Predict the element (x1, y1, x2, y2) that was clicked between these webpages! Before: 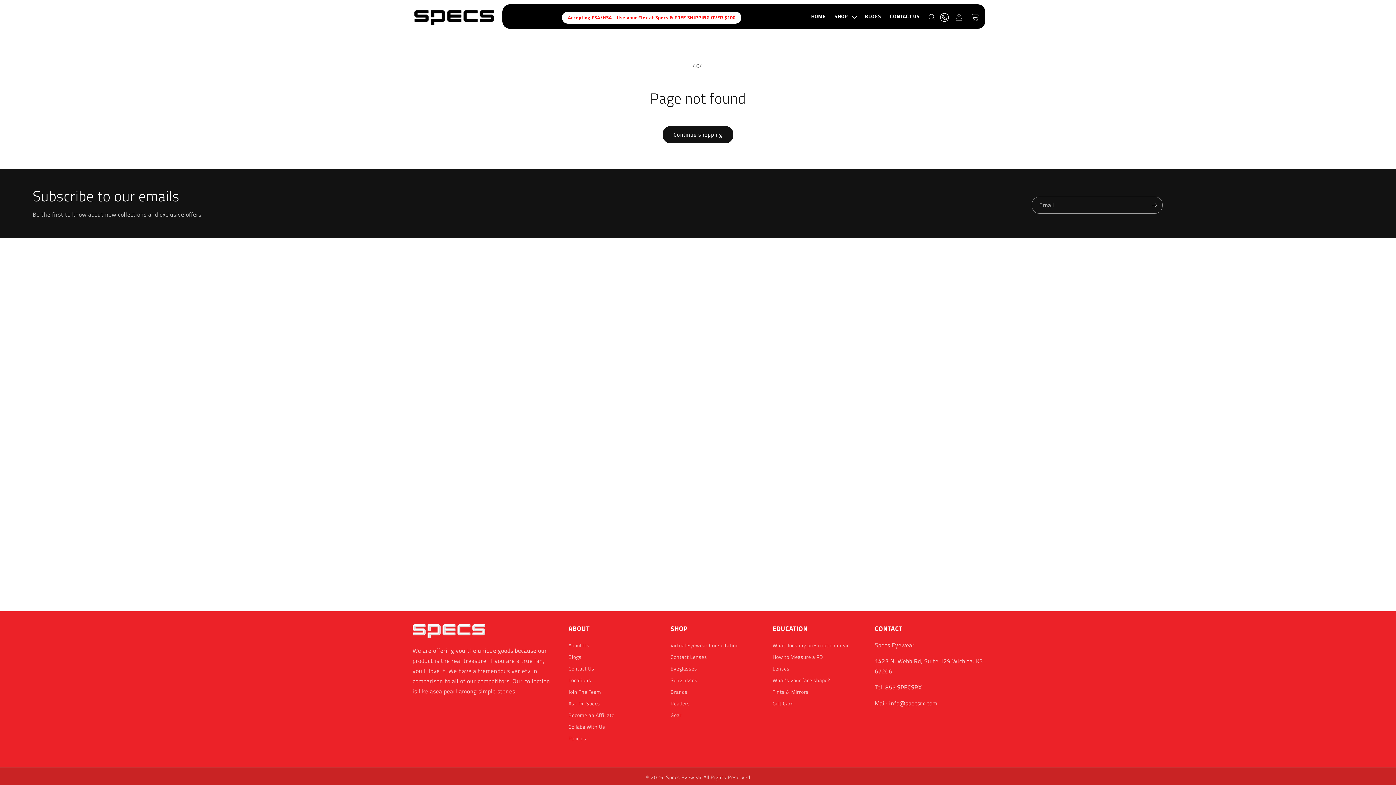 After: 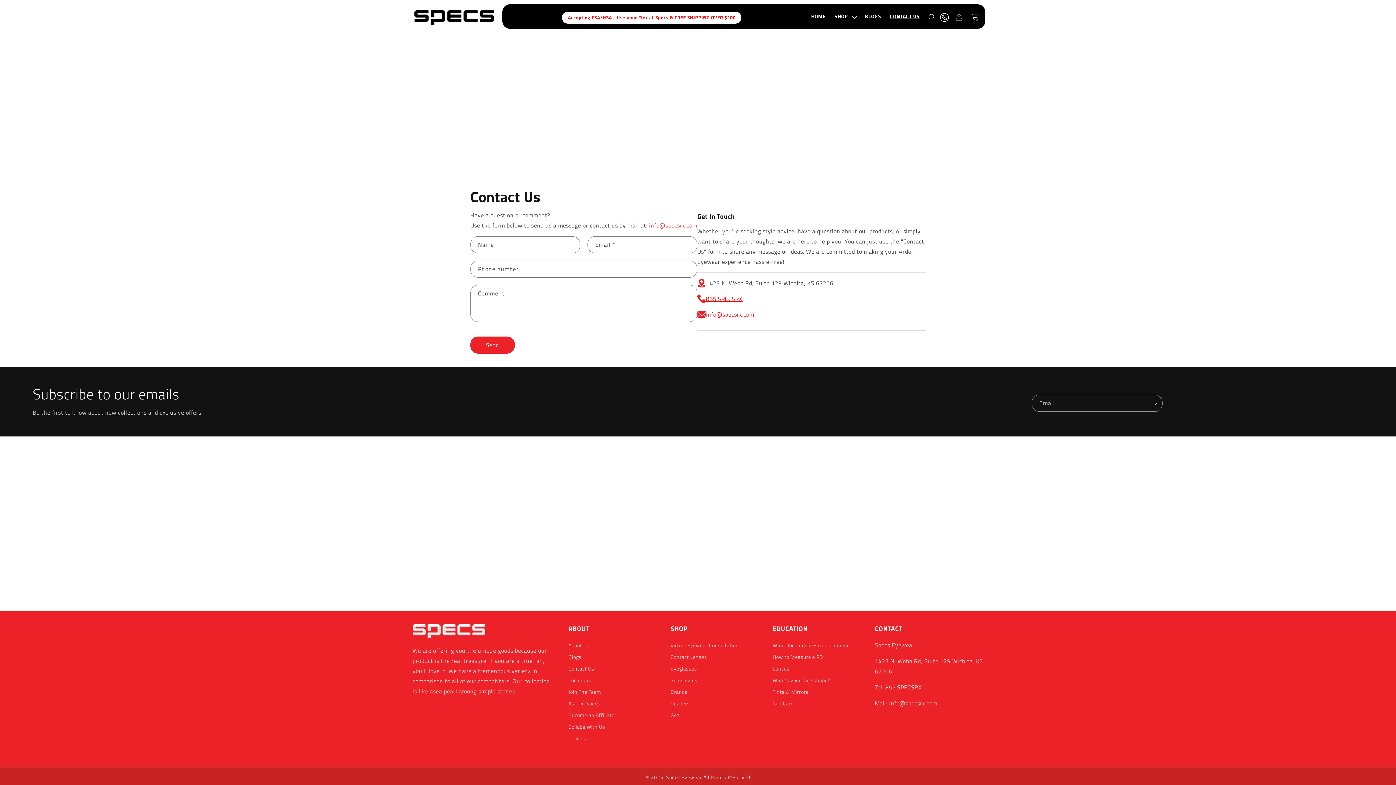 Action: label: CONTACT US bbox: (885, 13, 924, 24)